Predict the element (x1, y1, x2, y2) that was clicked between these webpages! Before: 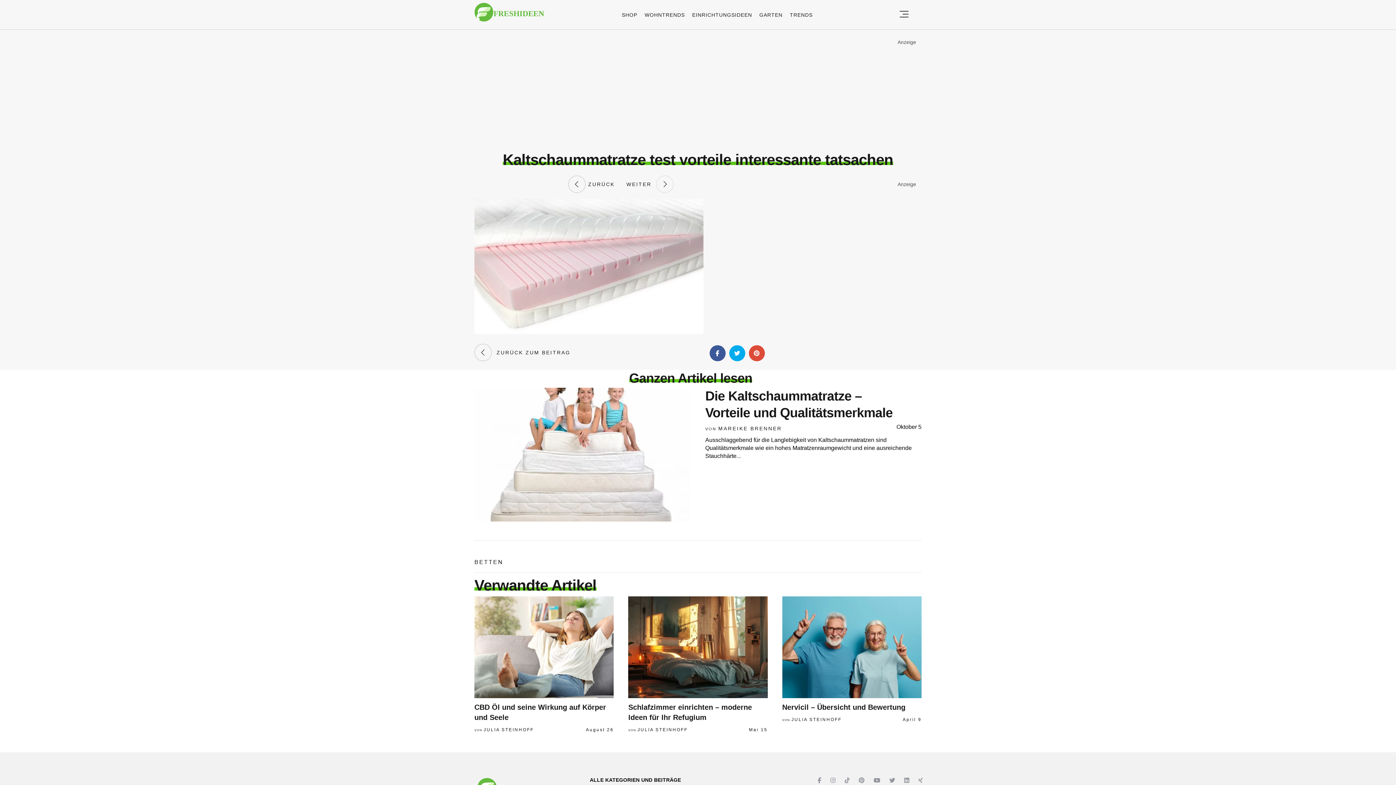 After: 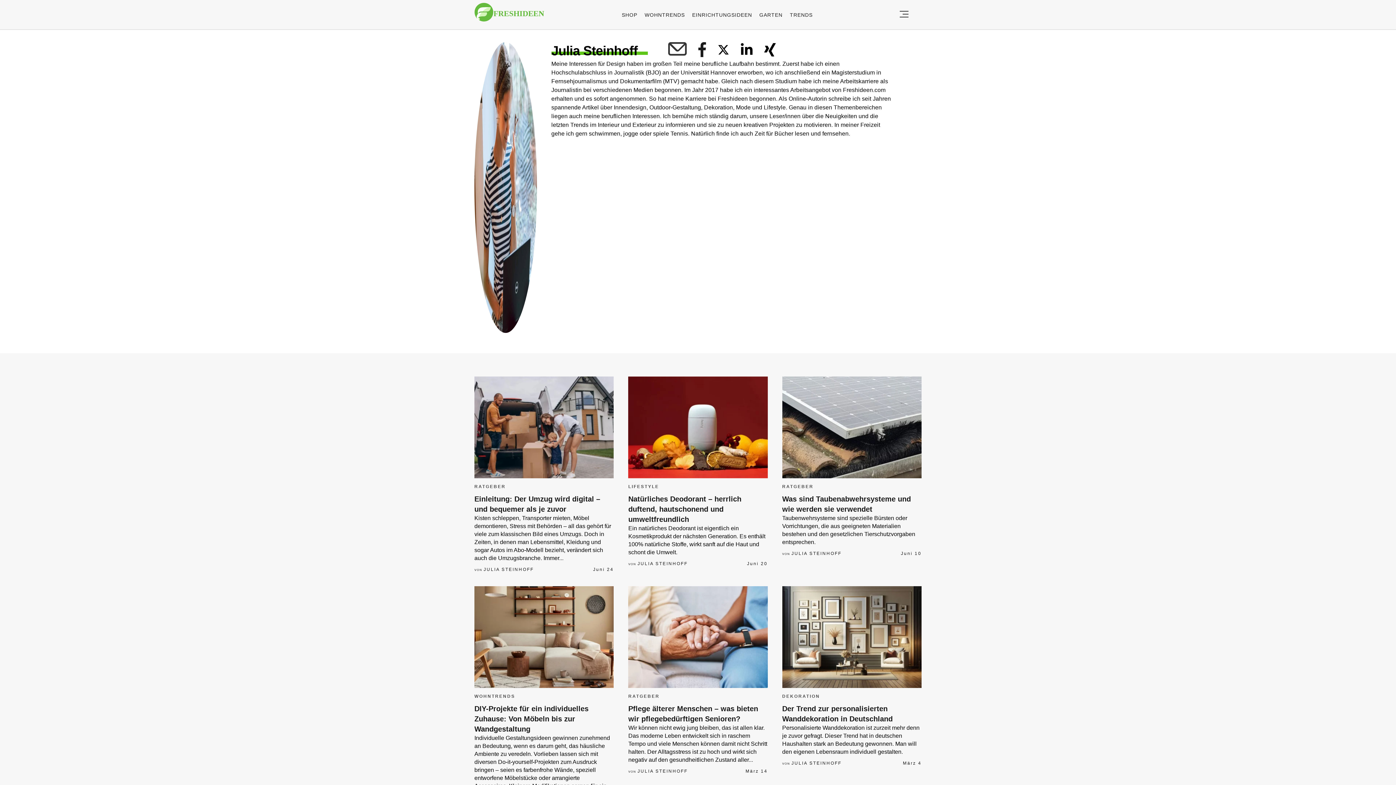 Action: bbox: (483, 727, 533, 732) label: JULIA STEINHOFF